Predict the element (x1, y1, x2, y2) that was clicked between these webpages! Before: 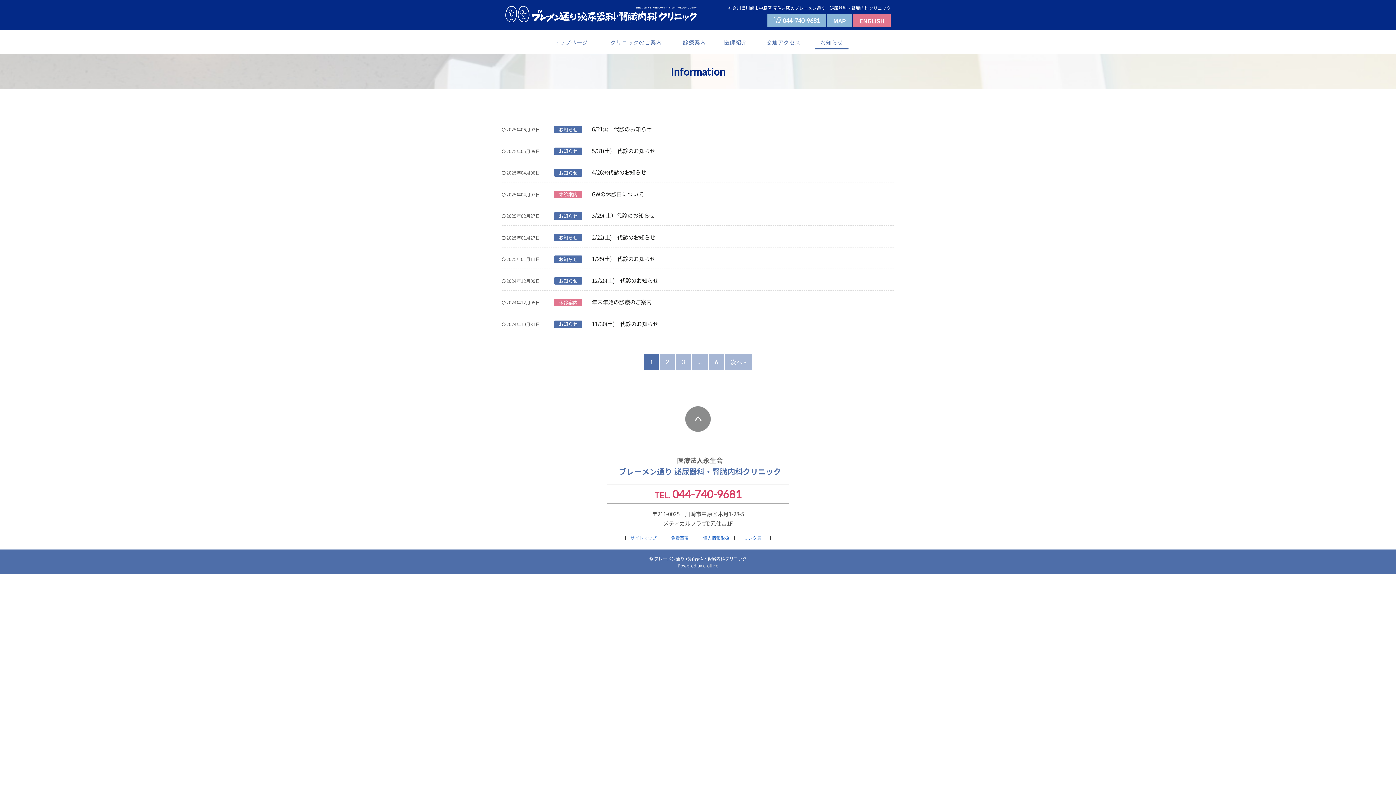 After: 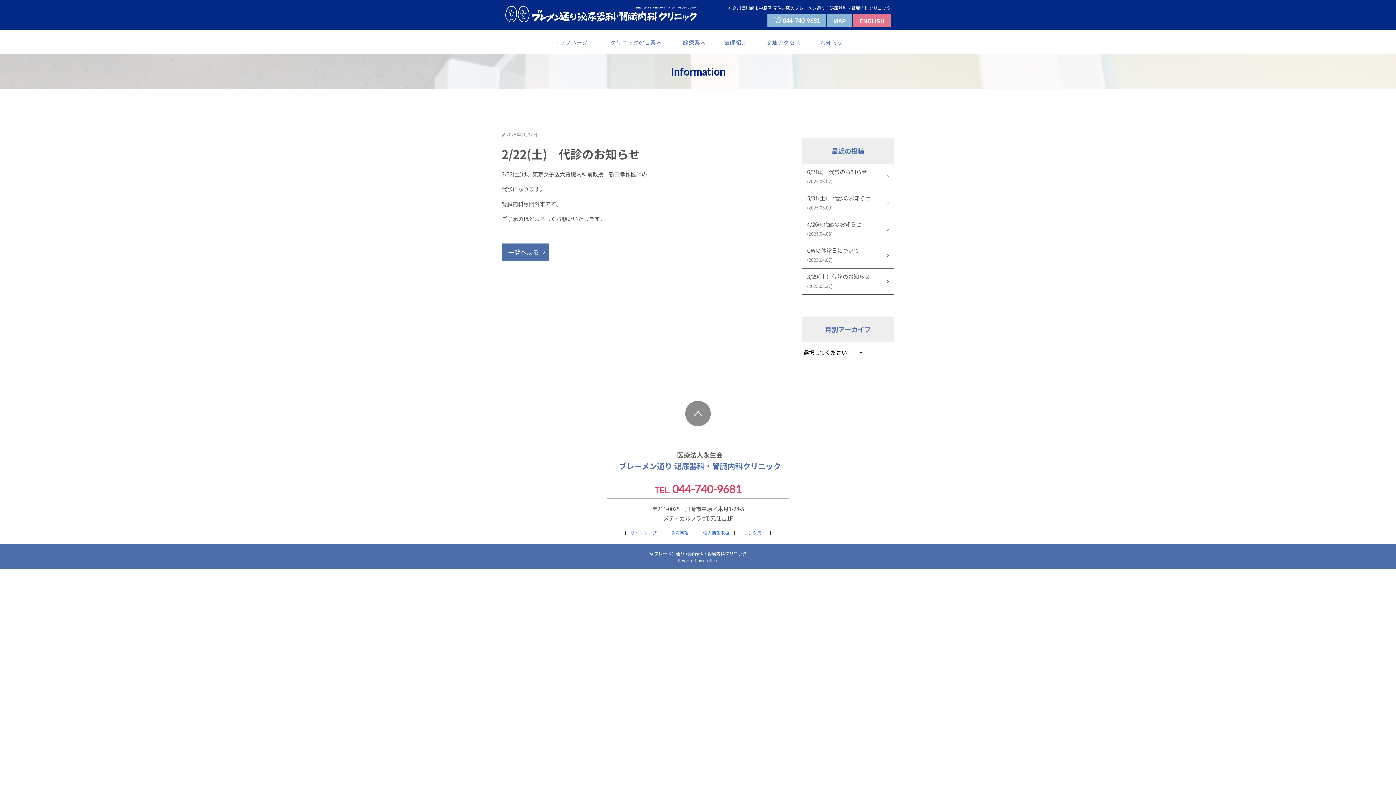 Action: label: 2/22(土)　代診のお知らせ bbox: (592, 233, 655, 241)